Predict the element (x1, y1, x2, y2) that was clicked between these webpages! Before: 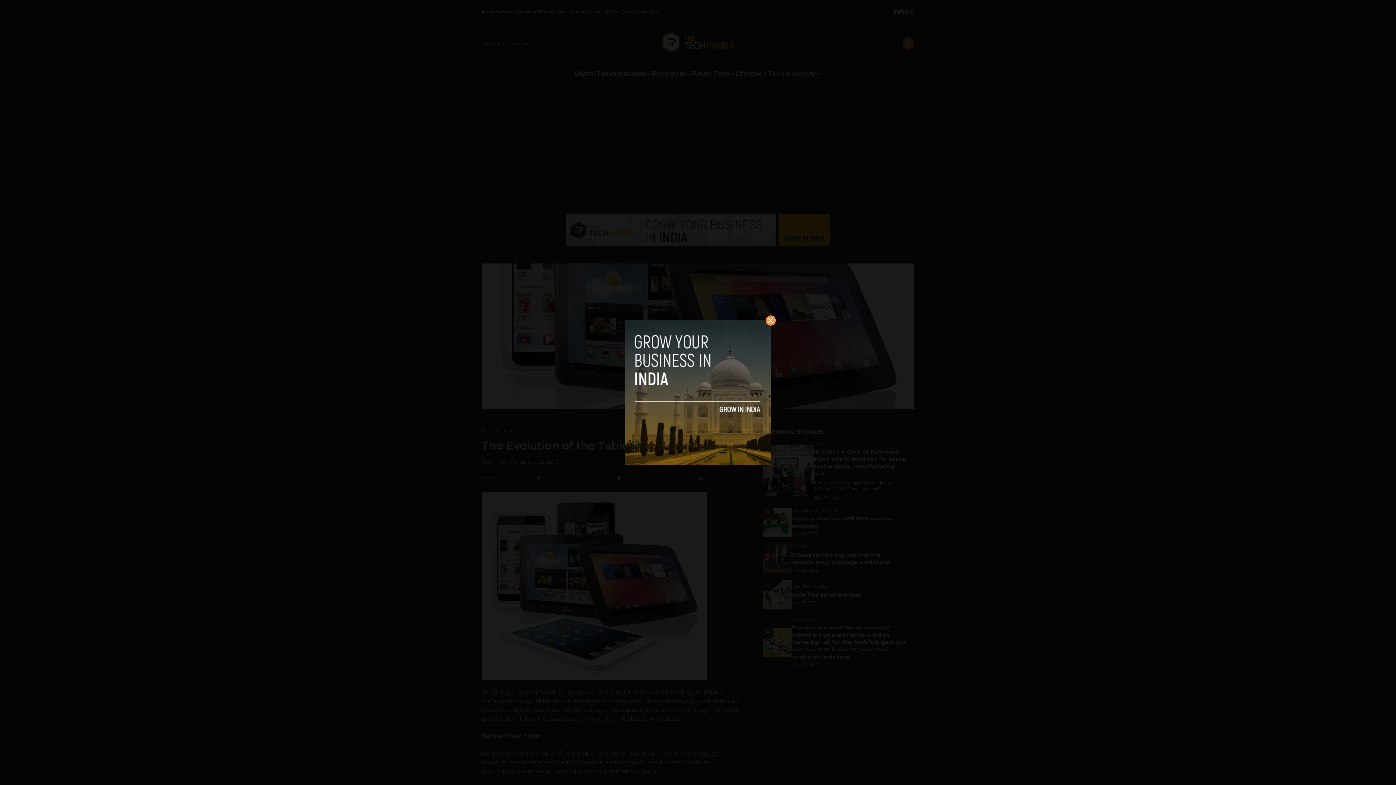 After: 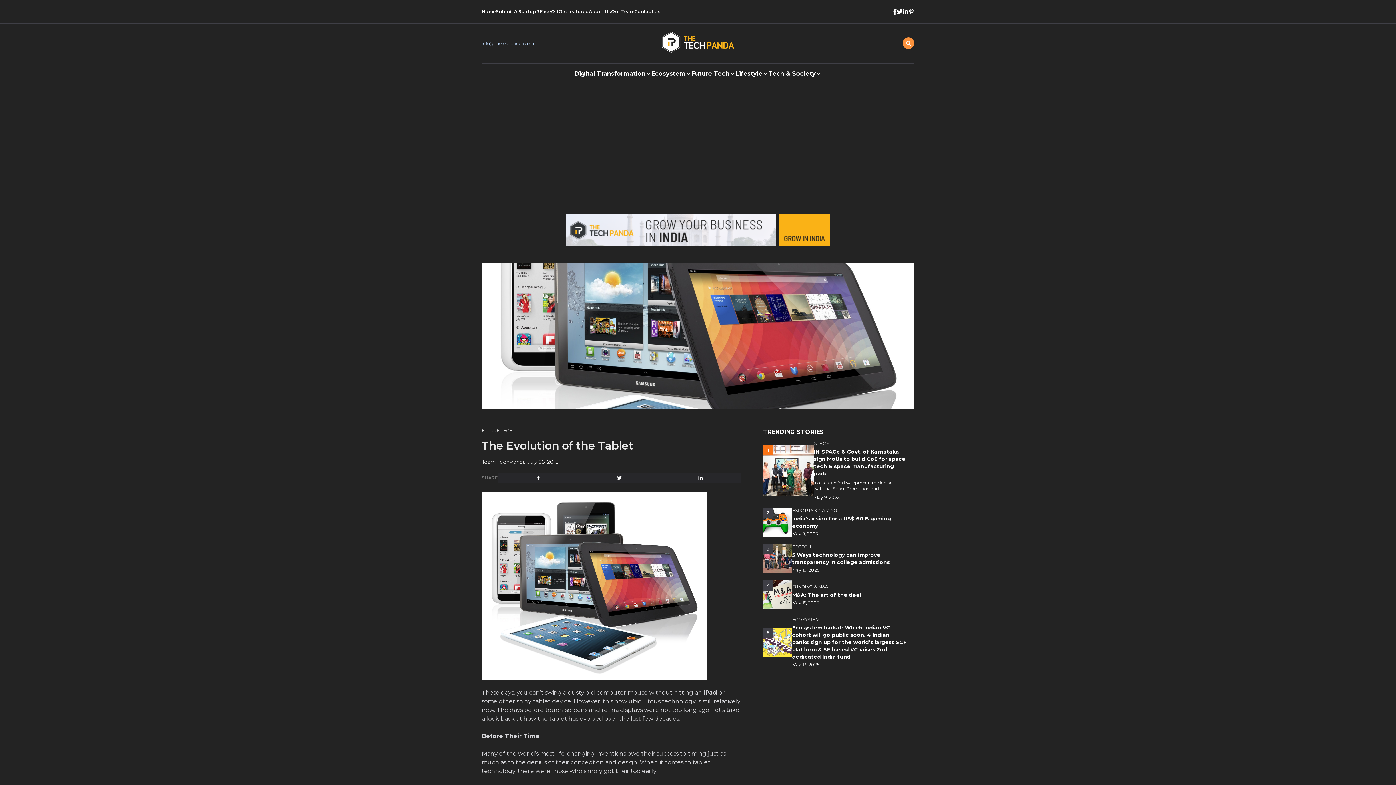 Action: bbox: (765, 315, 776, 325)